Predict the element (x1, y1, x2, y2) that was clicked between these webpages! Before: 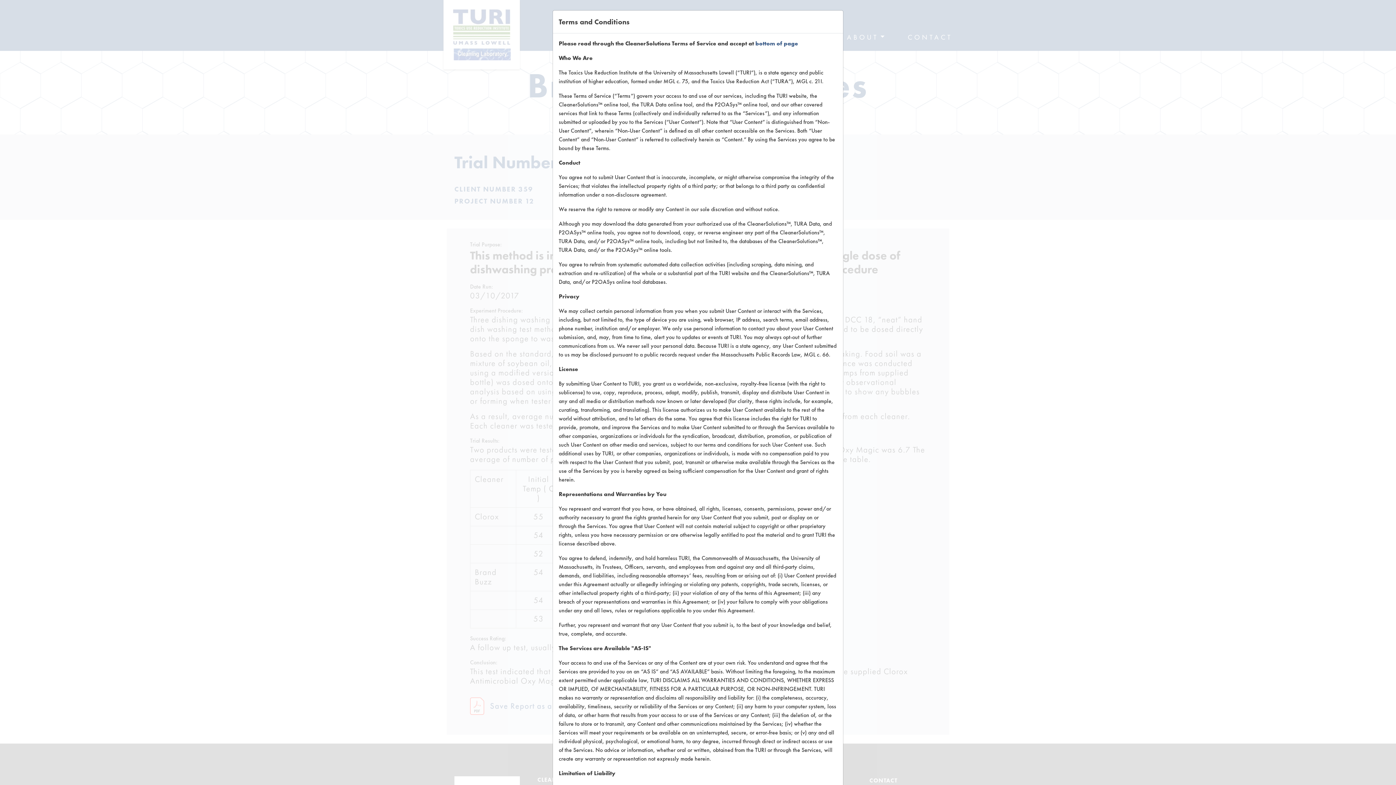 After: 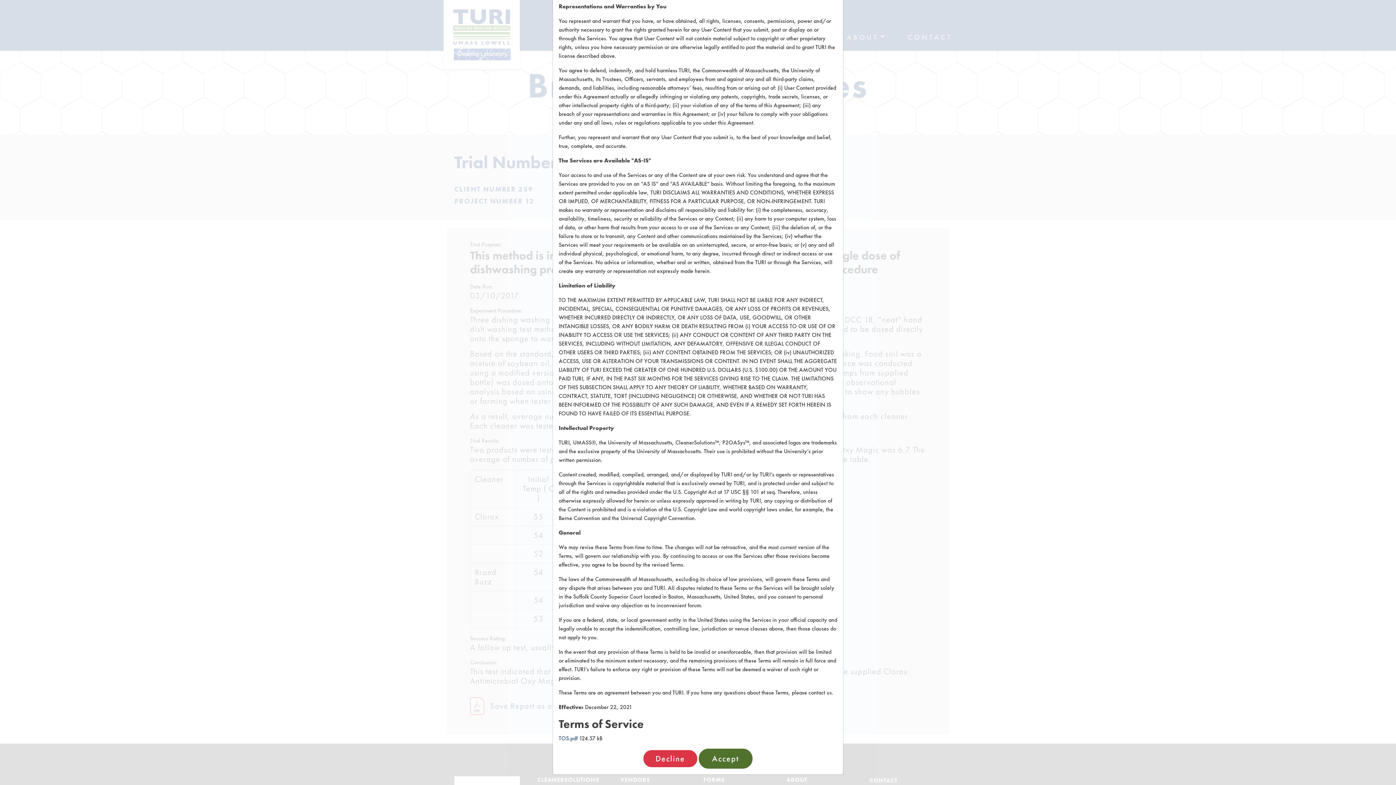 Action: label: bottom of page bbox: (755, 39, 798, 47)